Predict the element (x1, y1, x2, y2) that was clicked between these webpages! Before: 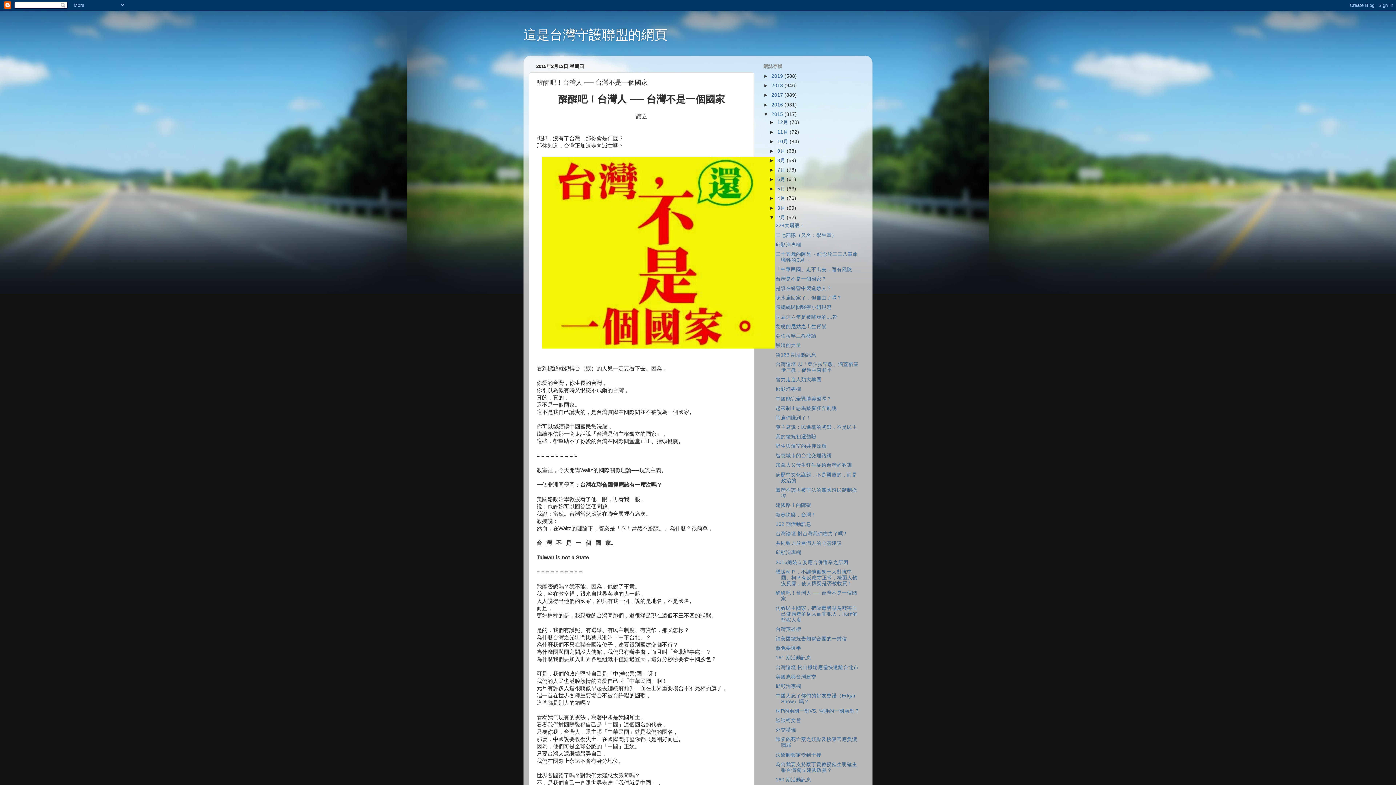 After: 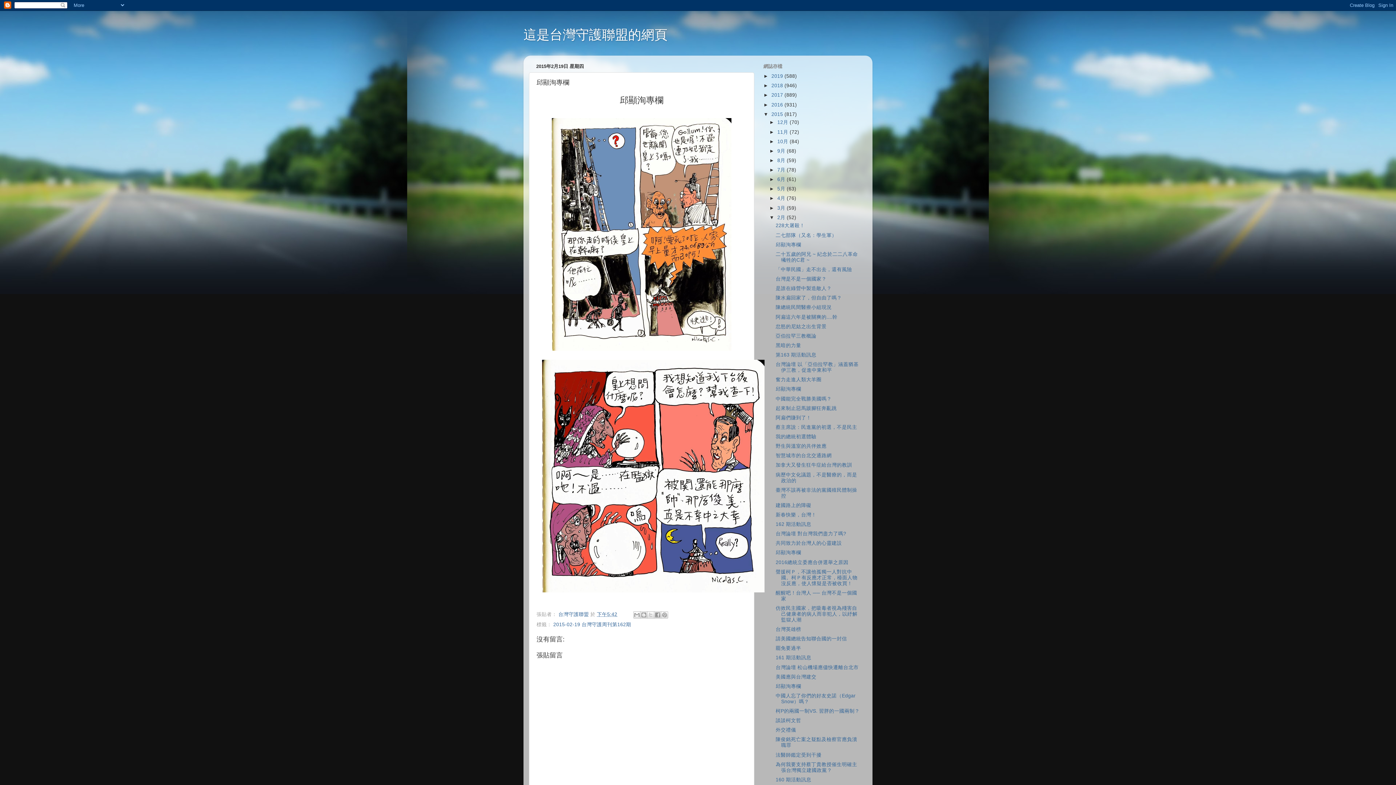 Action: label: 邱顯洵專欄 bbox: (775, 386, 801, 392)